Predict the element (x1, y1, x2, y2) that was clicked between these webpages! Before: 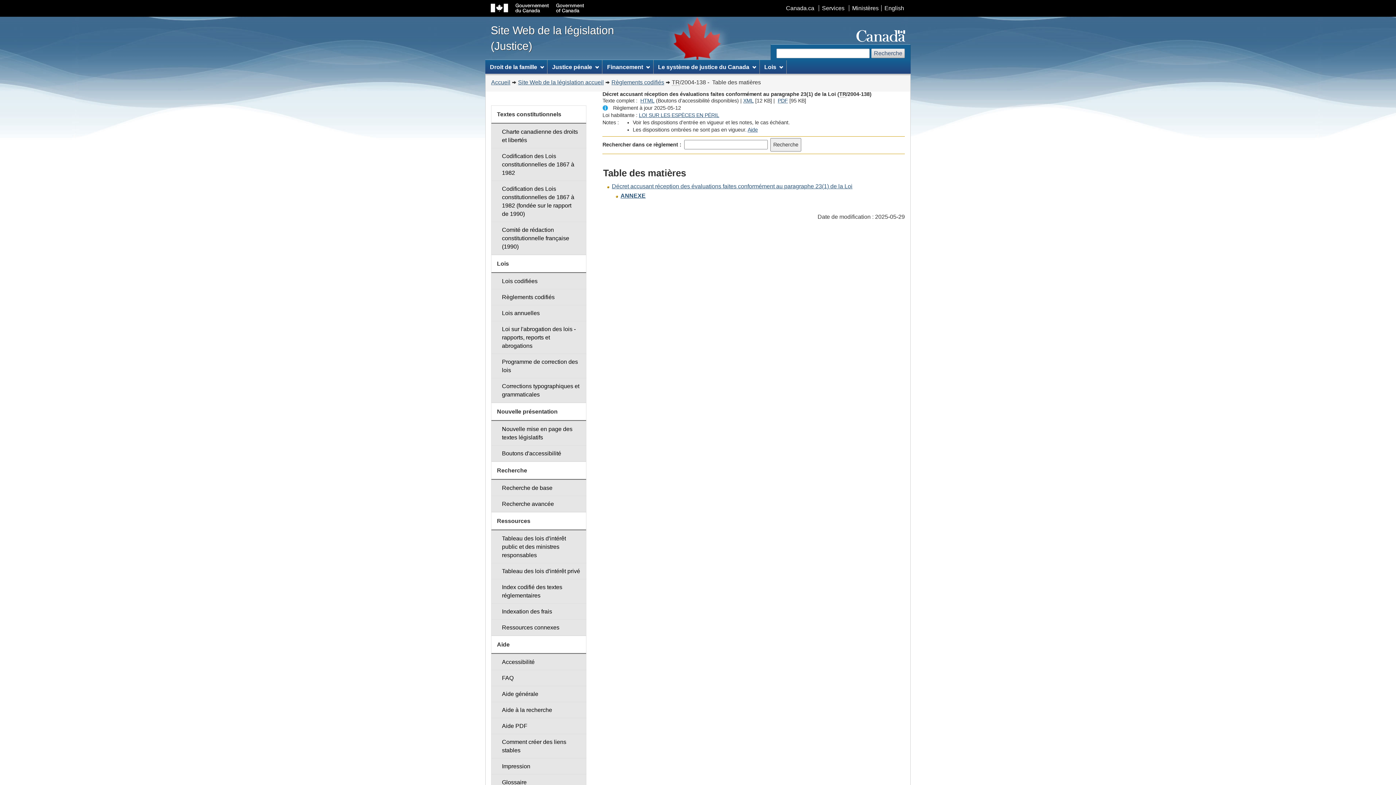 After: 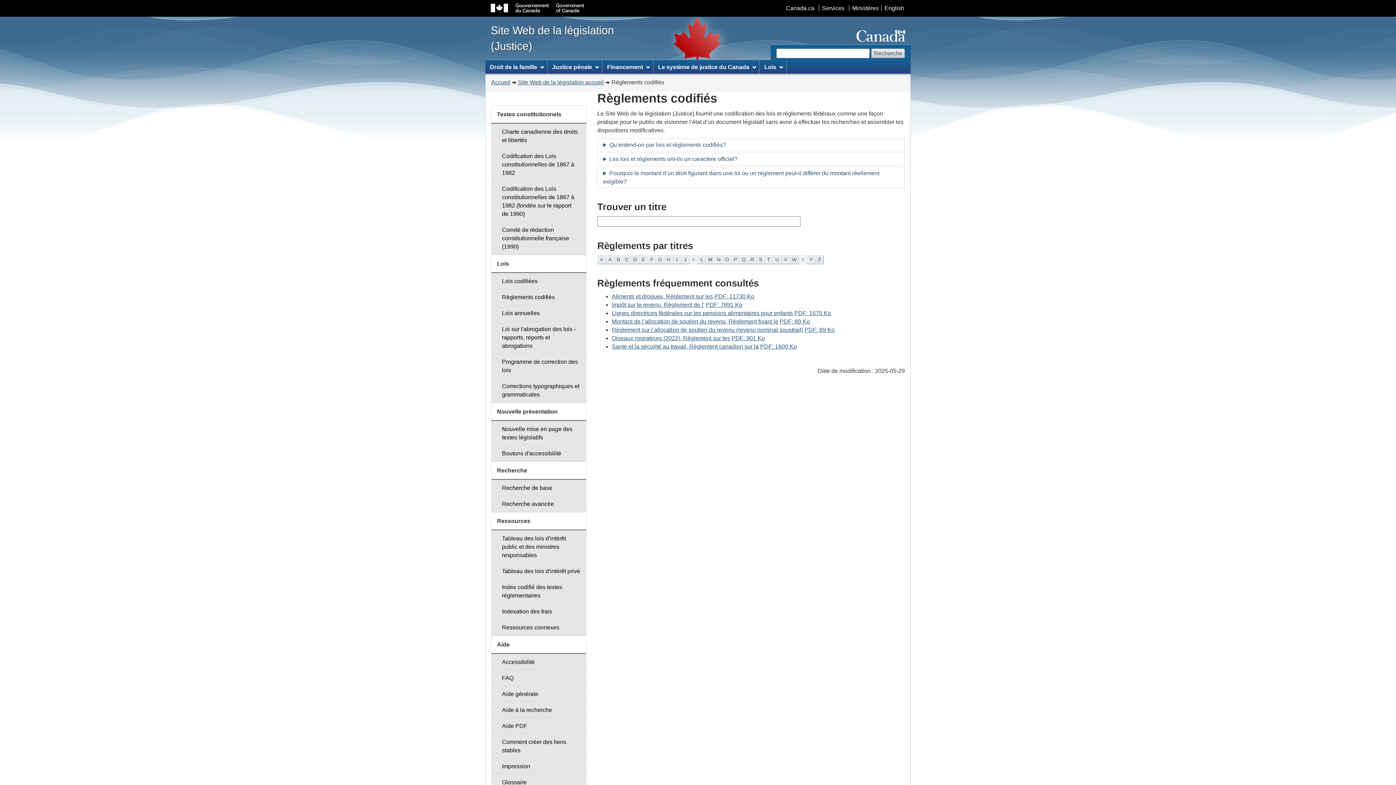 Action: bbox: (611, 79, 664, 85) label: Règlements codifiés